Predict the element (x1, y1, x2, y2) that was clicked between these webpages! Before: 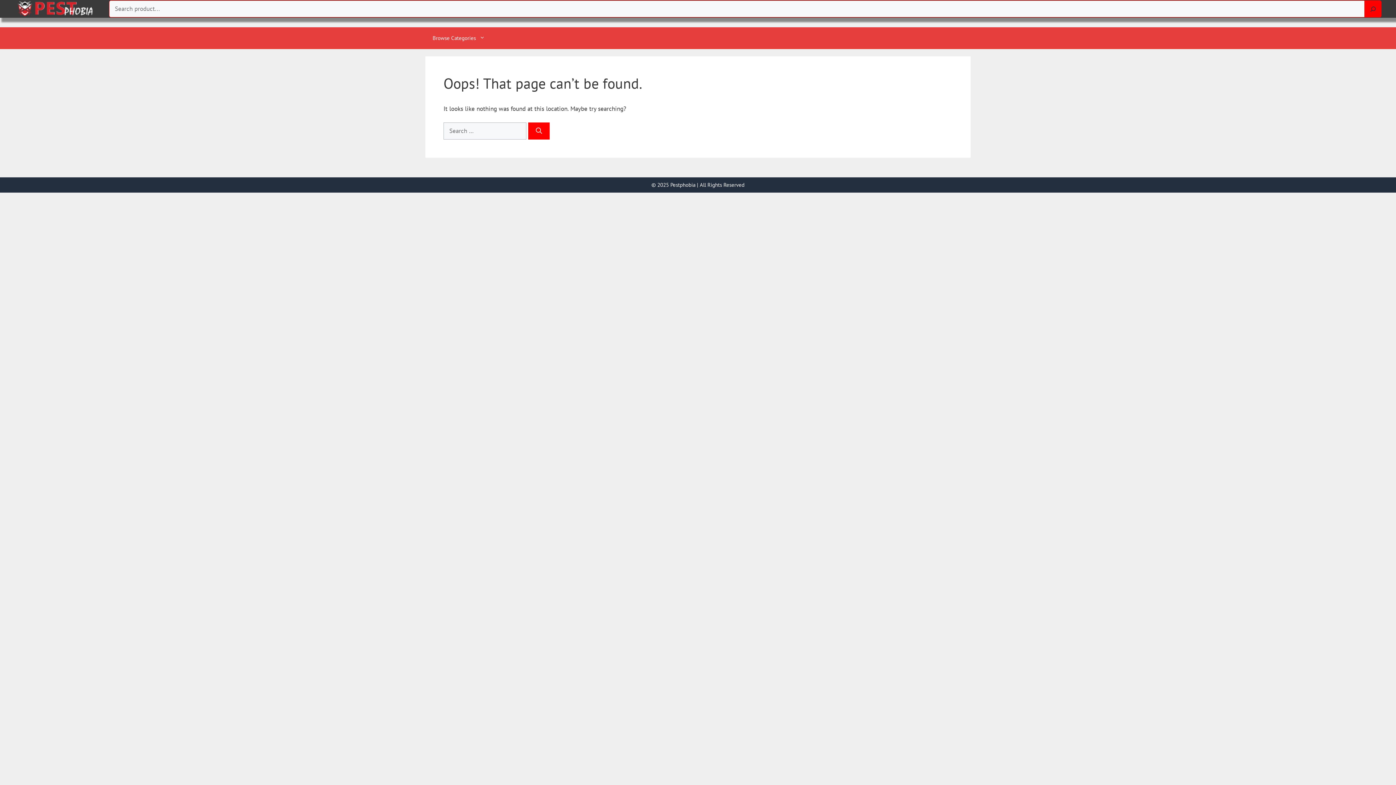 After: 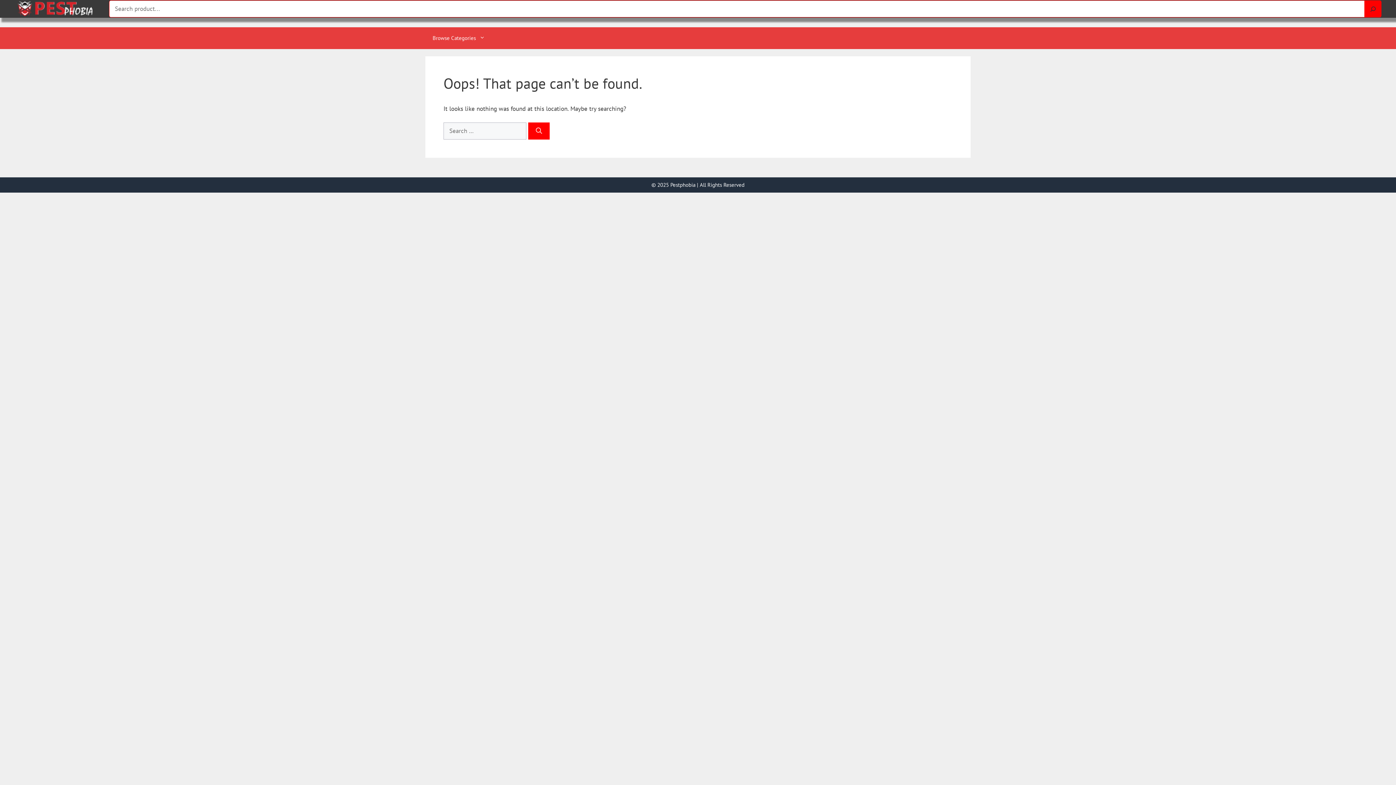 Action: bbox: (1365, 0, 1381, 17) label: Search